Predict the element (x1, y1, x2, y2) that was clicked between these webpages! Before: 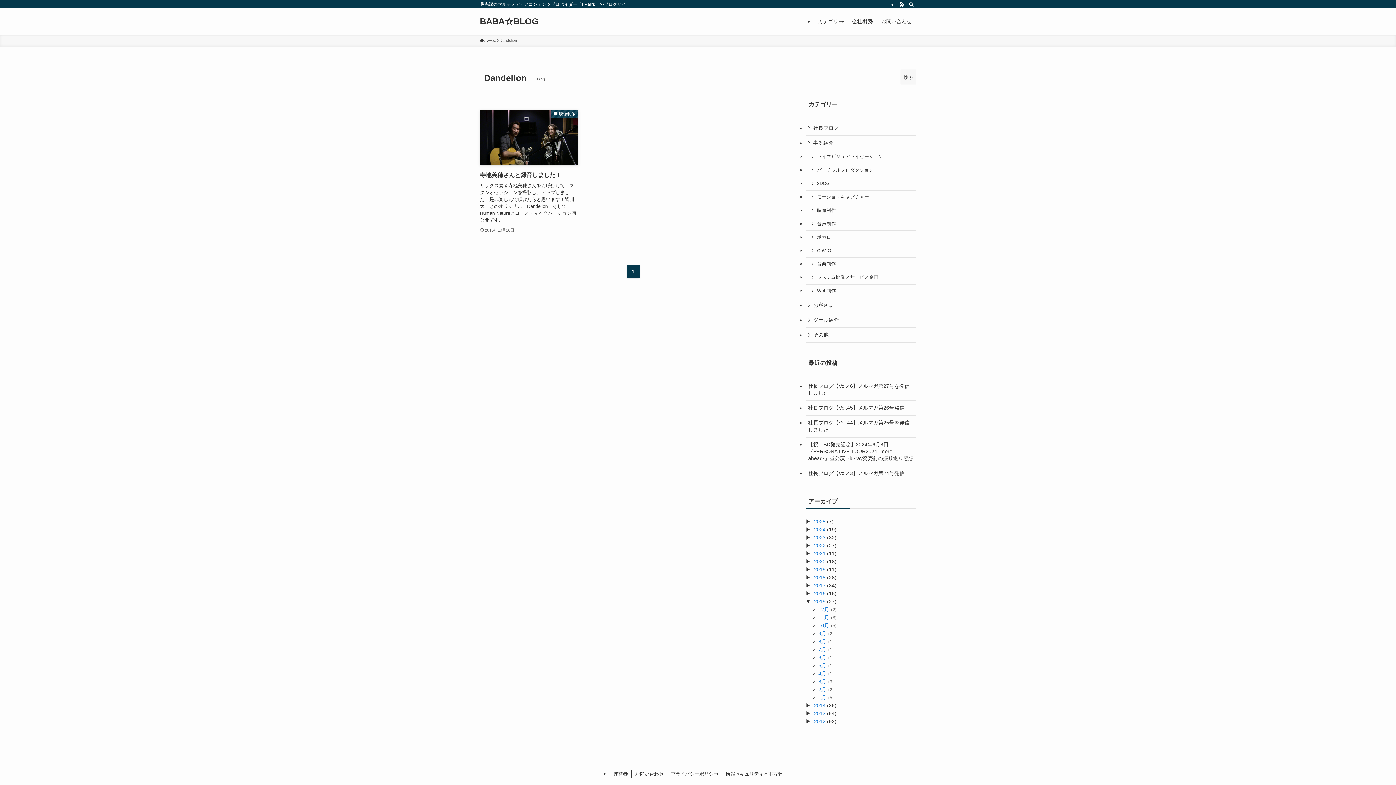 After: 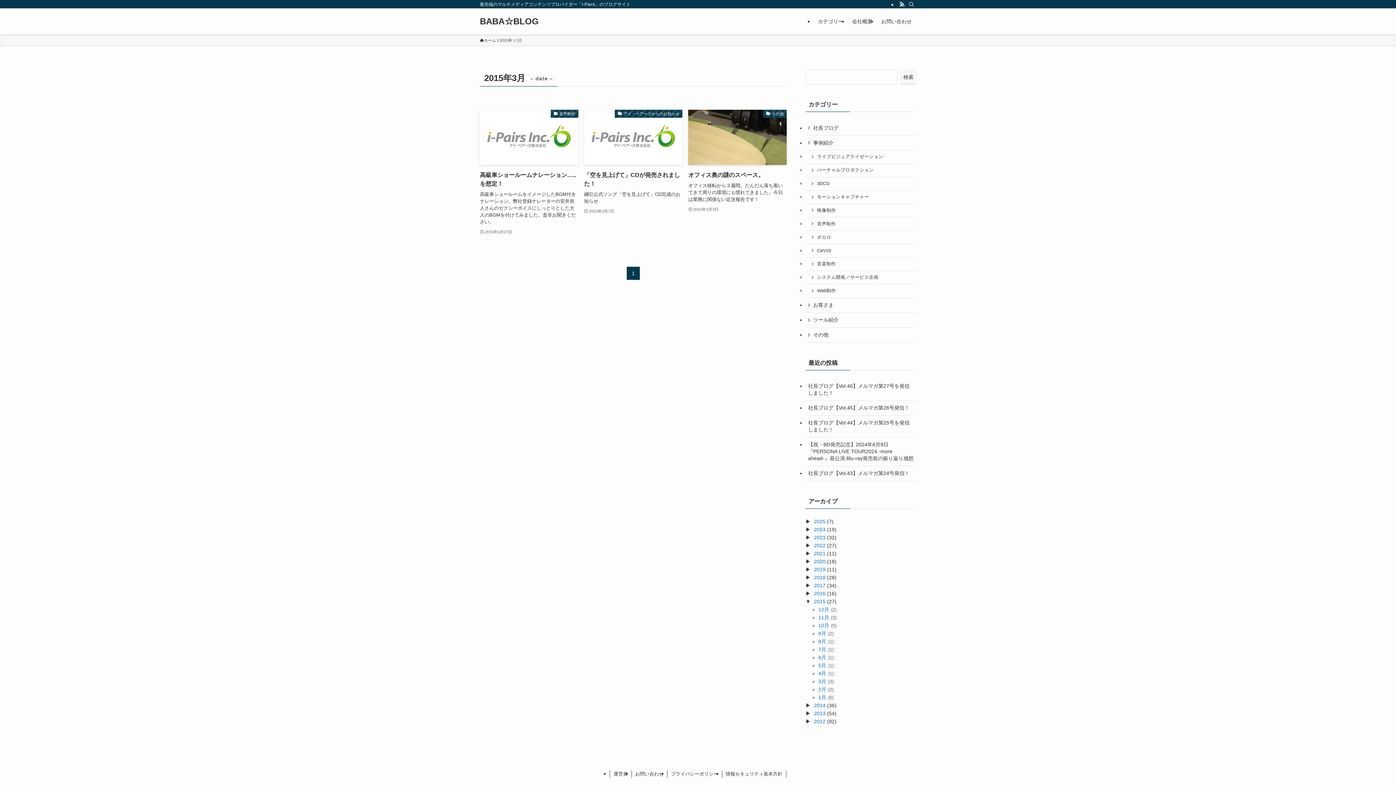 Action: bbox: (818, 678, 833, 684) label: 3月 (3)